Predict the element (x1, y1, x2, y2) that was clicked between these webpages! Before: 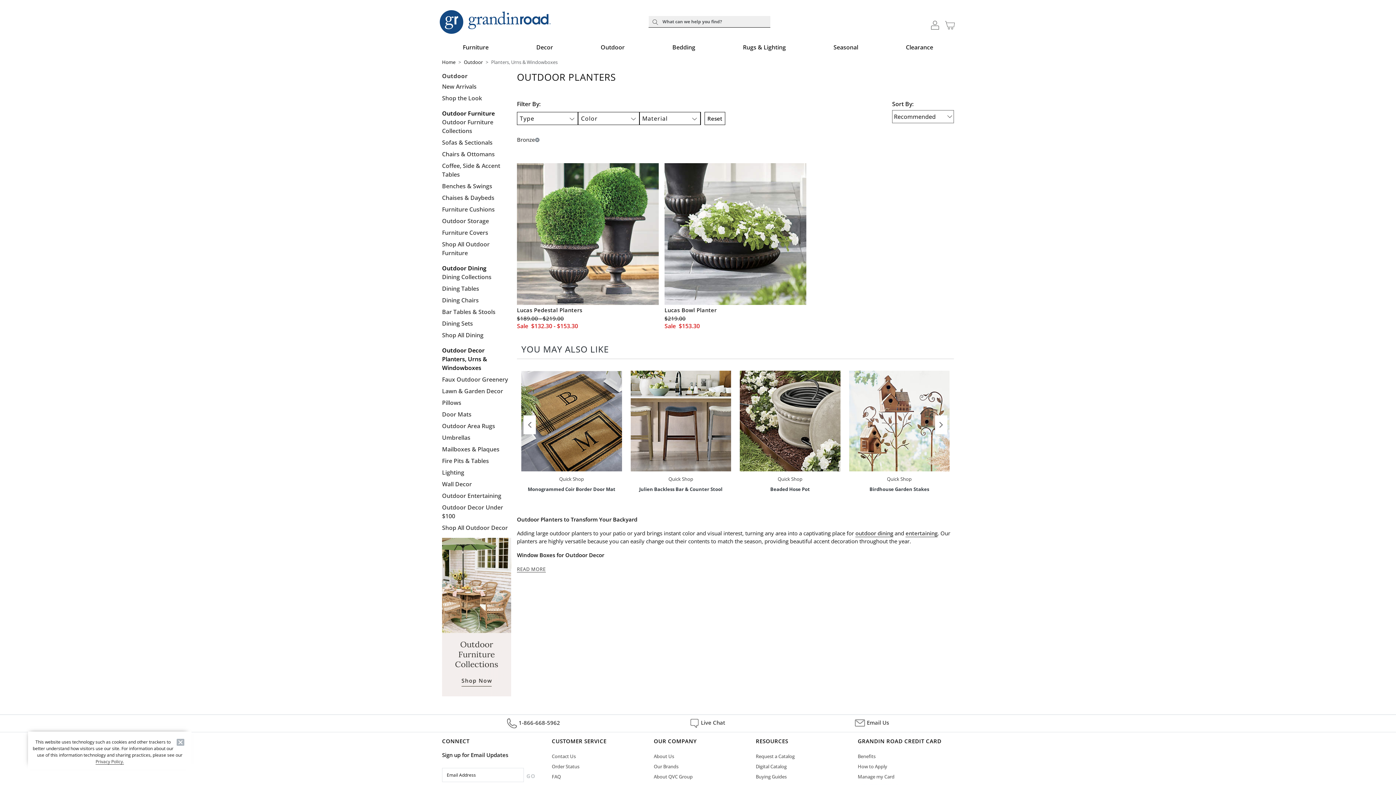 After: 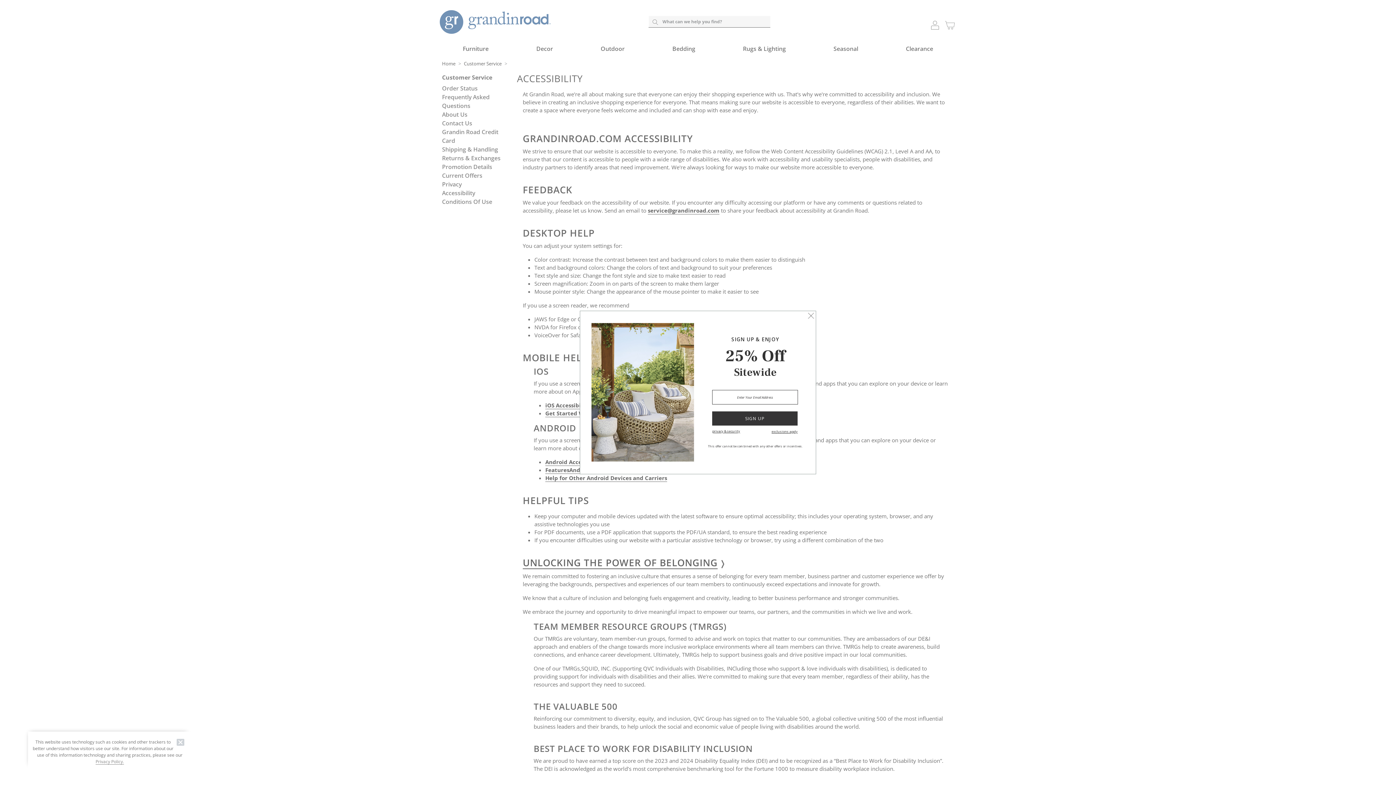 Action: bbox: (653, 656, 703, 662) label: Accessibility Statement